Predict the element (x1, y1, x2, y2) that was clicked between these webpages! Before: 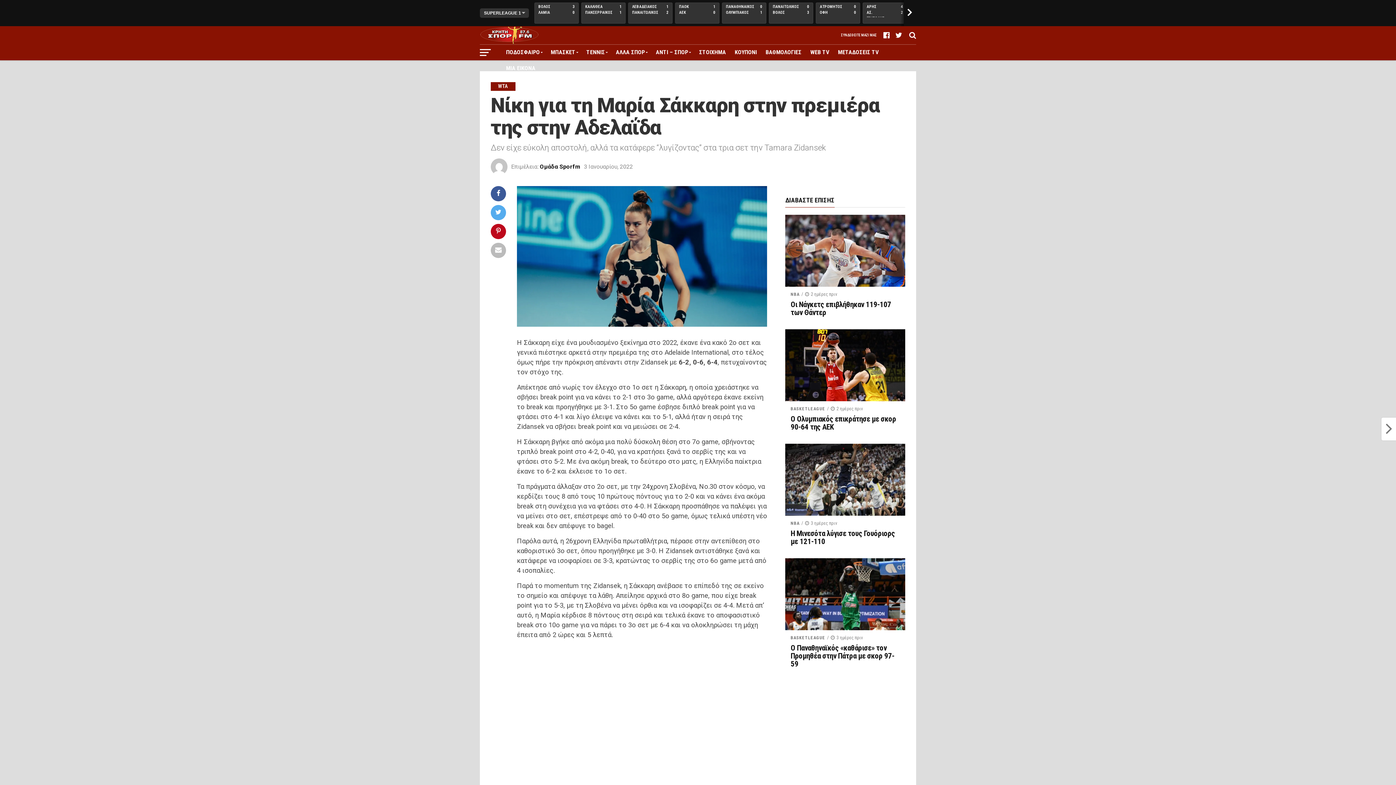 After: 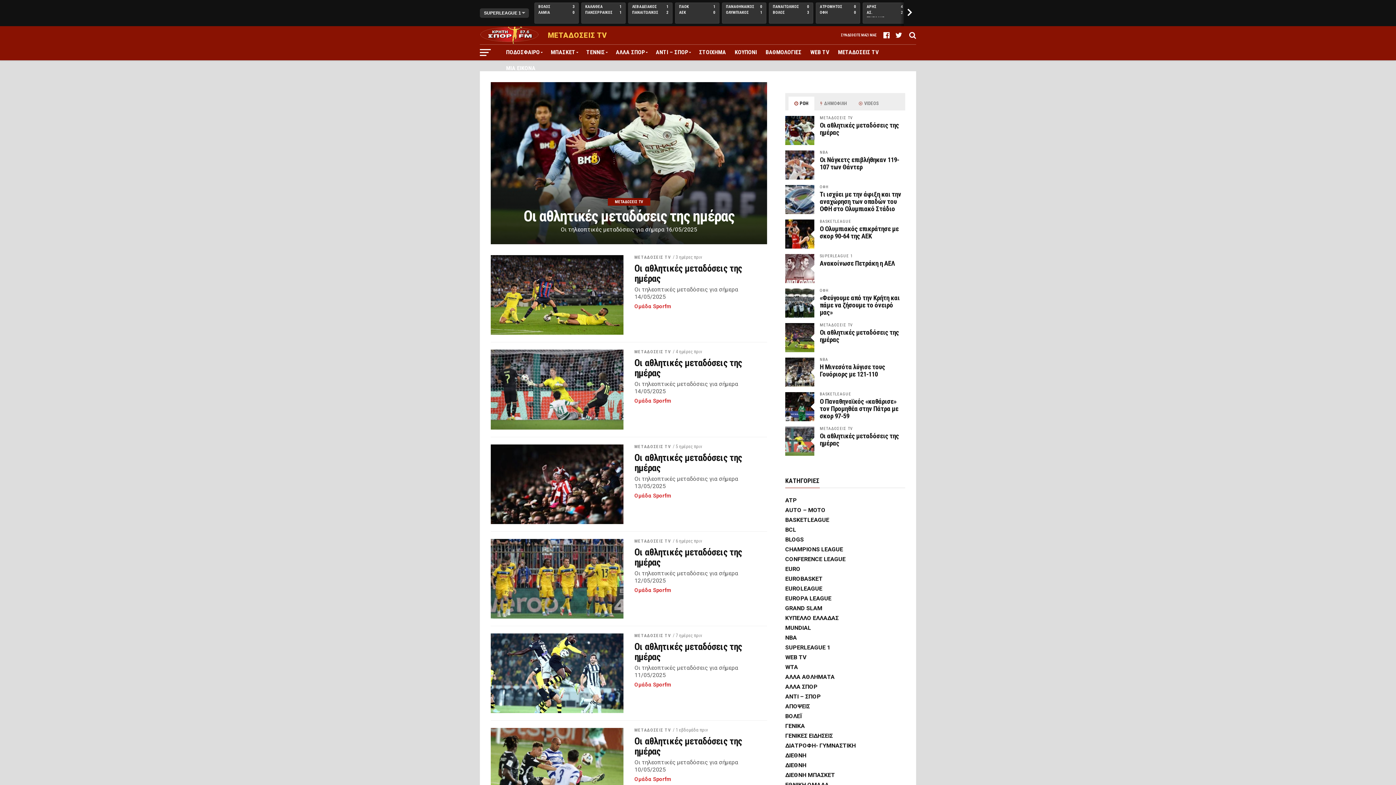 Action: bbox: (833, 44, 883, 60) label: ΜΕΤΑΔΟΣΕΙΣ TV